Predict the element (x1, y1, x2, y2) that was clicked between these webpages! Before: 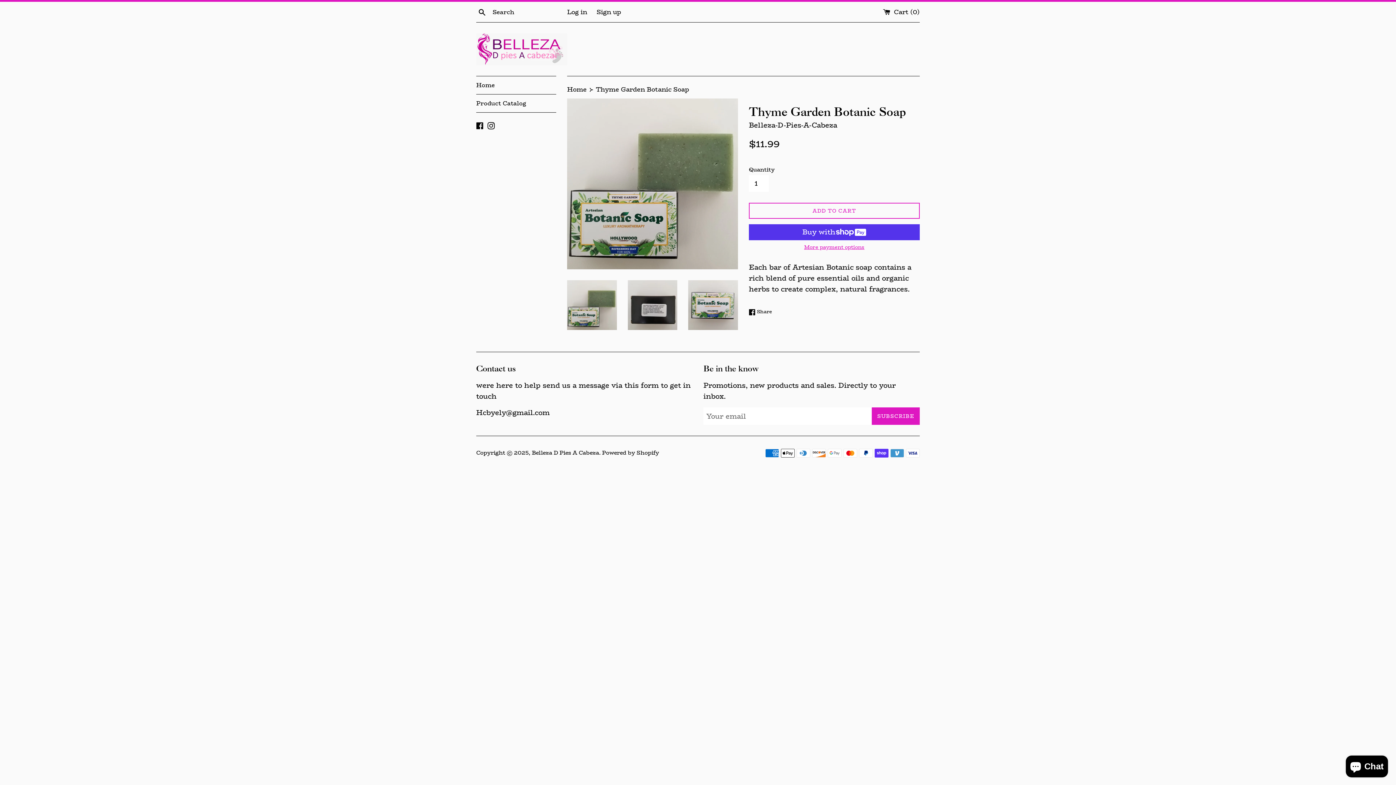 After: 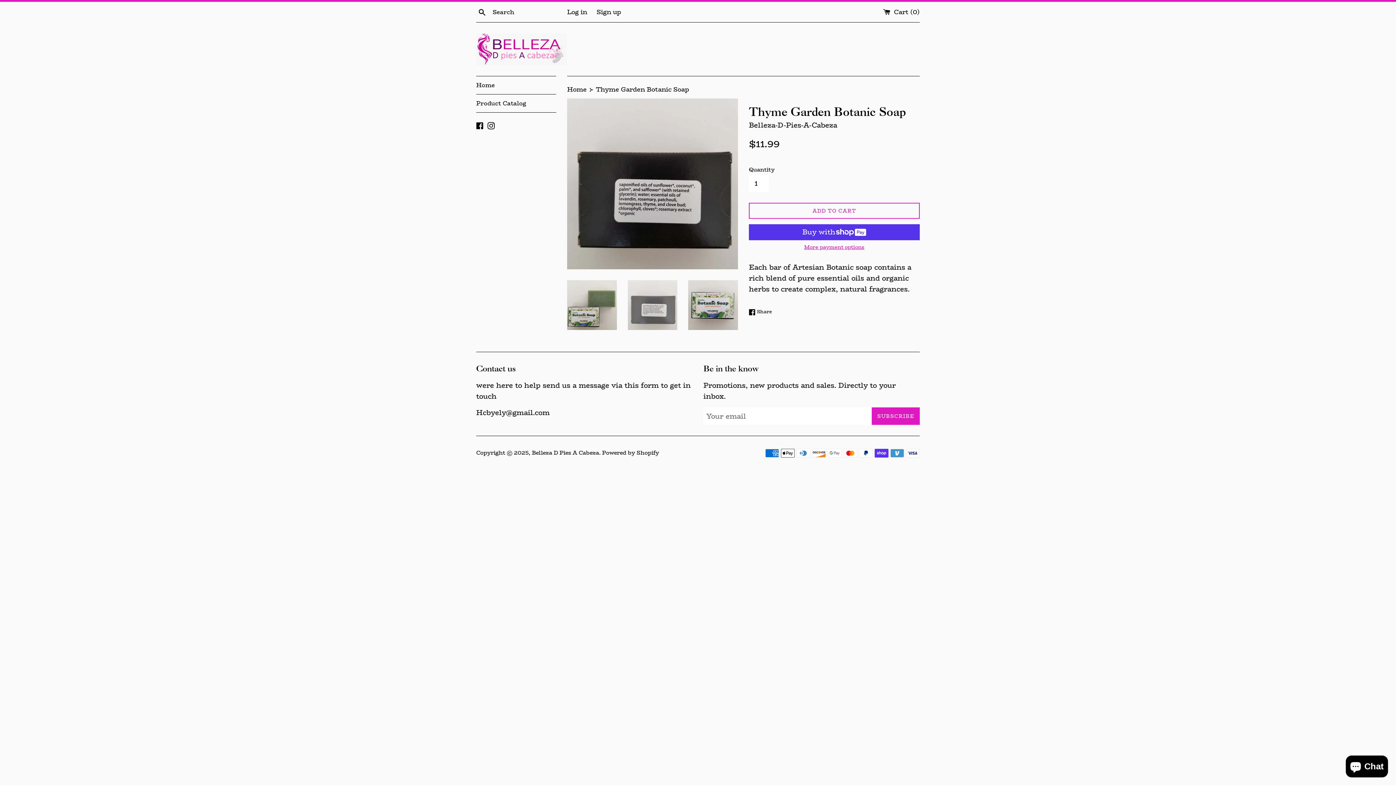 Action: bbox: (627, 280, 677, 330)